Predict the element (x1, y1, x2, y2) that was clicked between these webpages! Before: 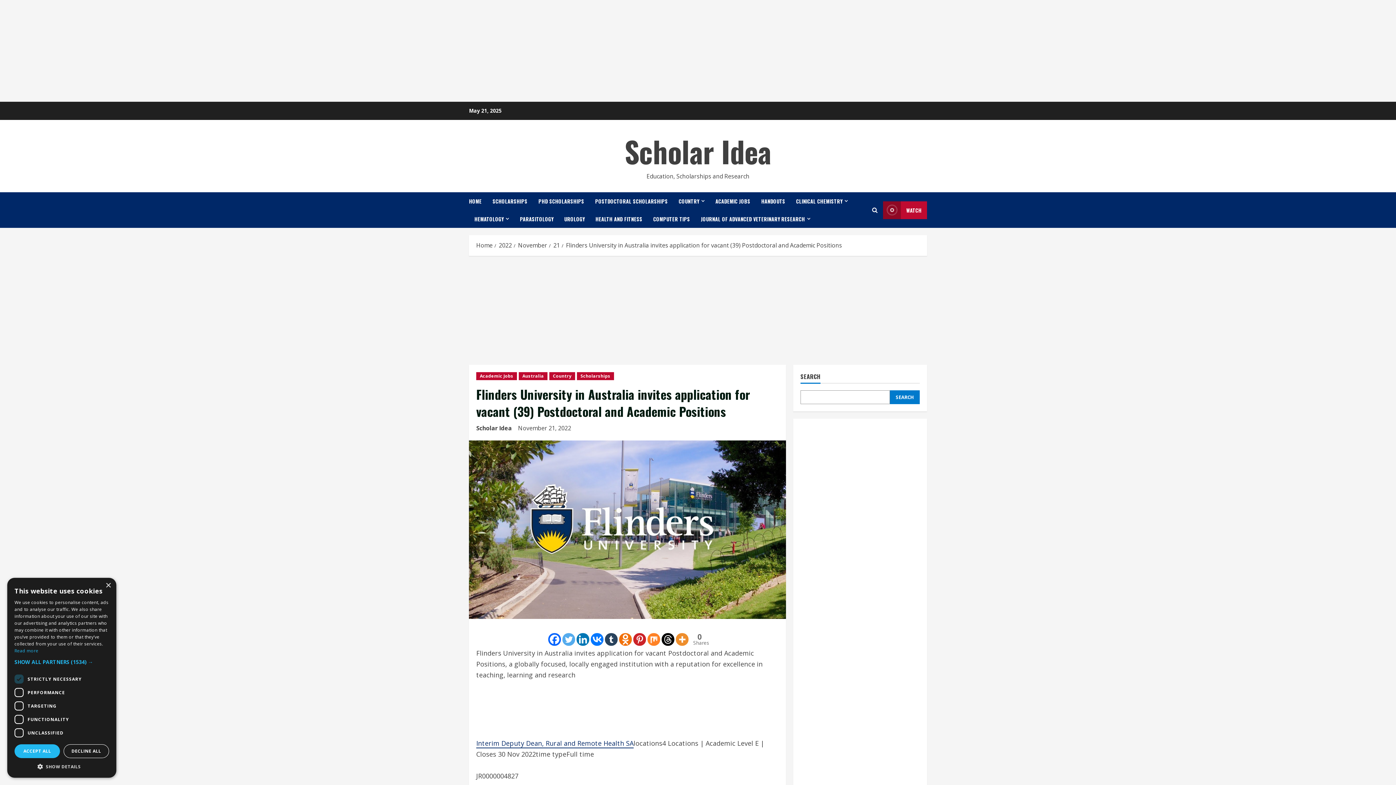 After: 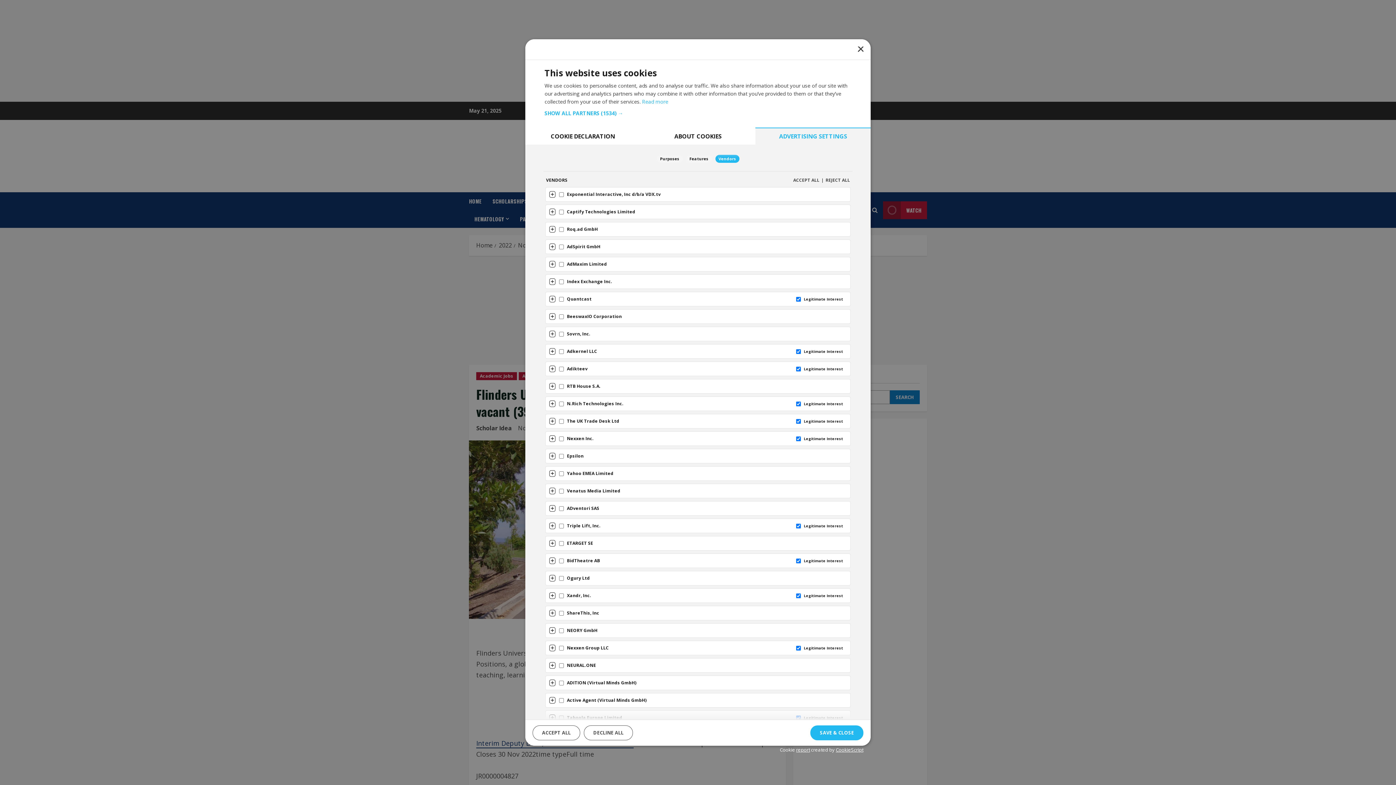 Action: bbox: (14, 658, 109, 666) label: SHOW ALL PARTNERS (1534) →